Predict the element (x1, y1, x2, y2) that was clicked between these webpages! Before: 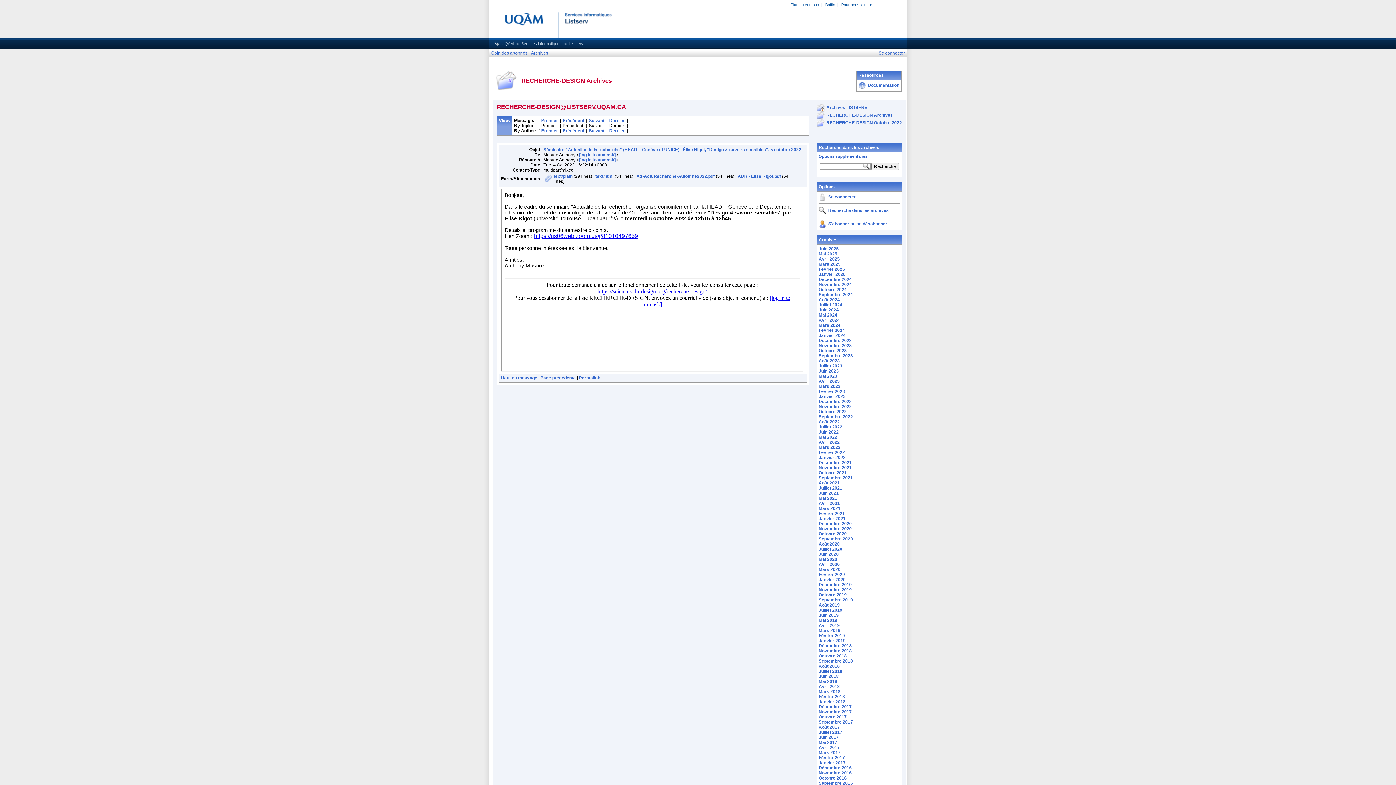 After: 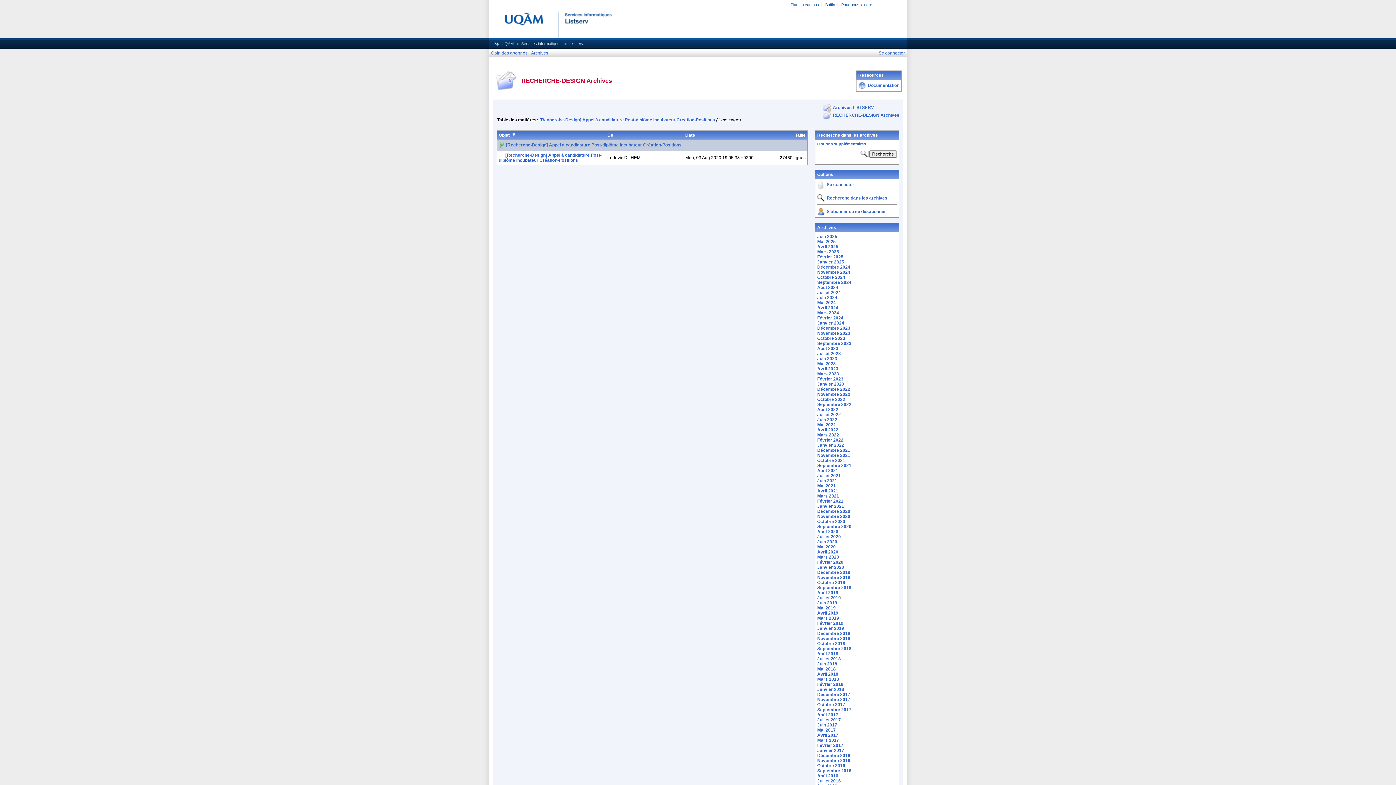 Action: label: Août 2020 bbox: (818, 541, 840, 546)